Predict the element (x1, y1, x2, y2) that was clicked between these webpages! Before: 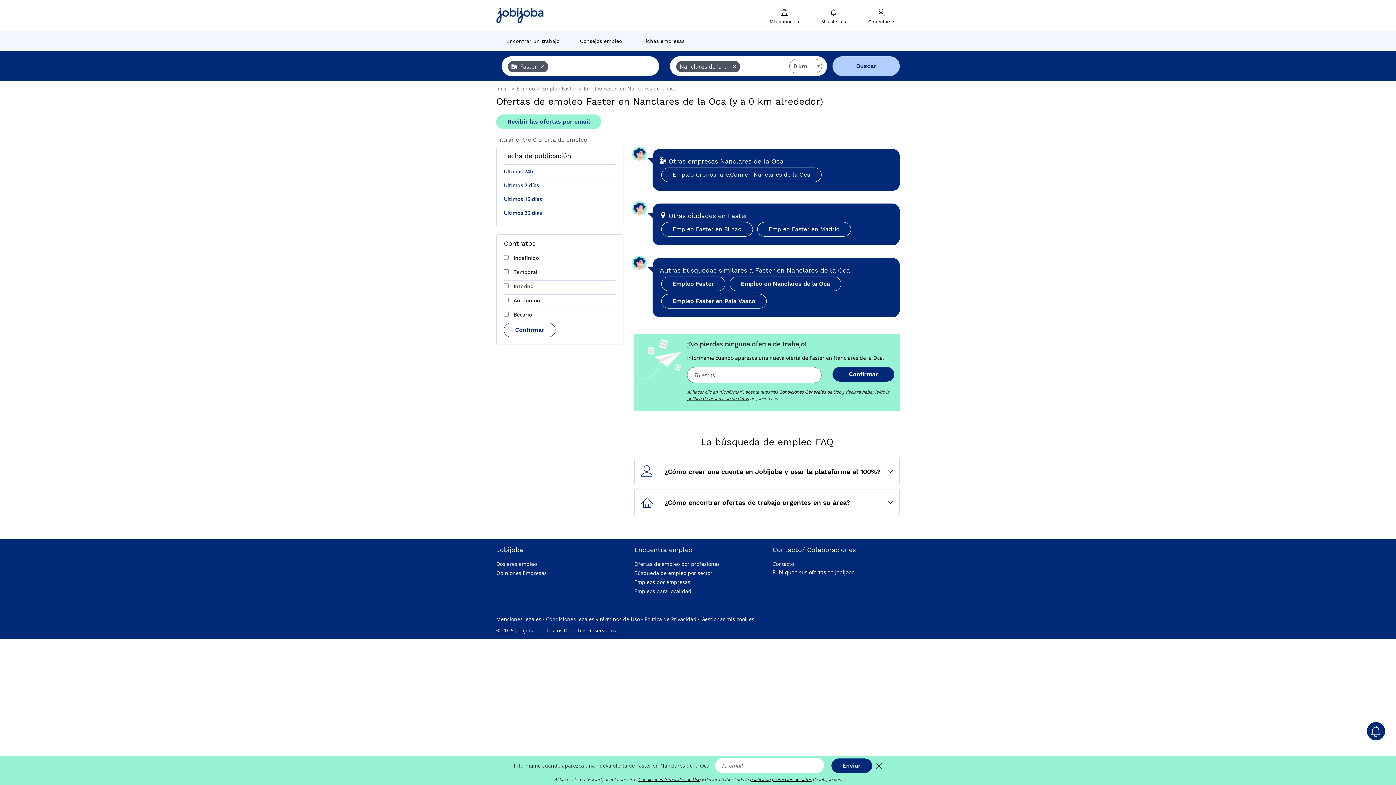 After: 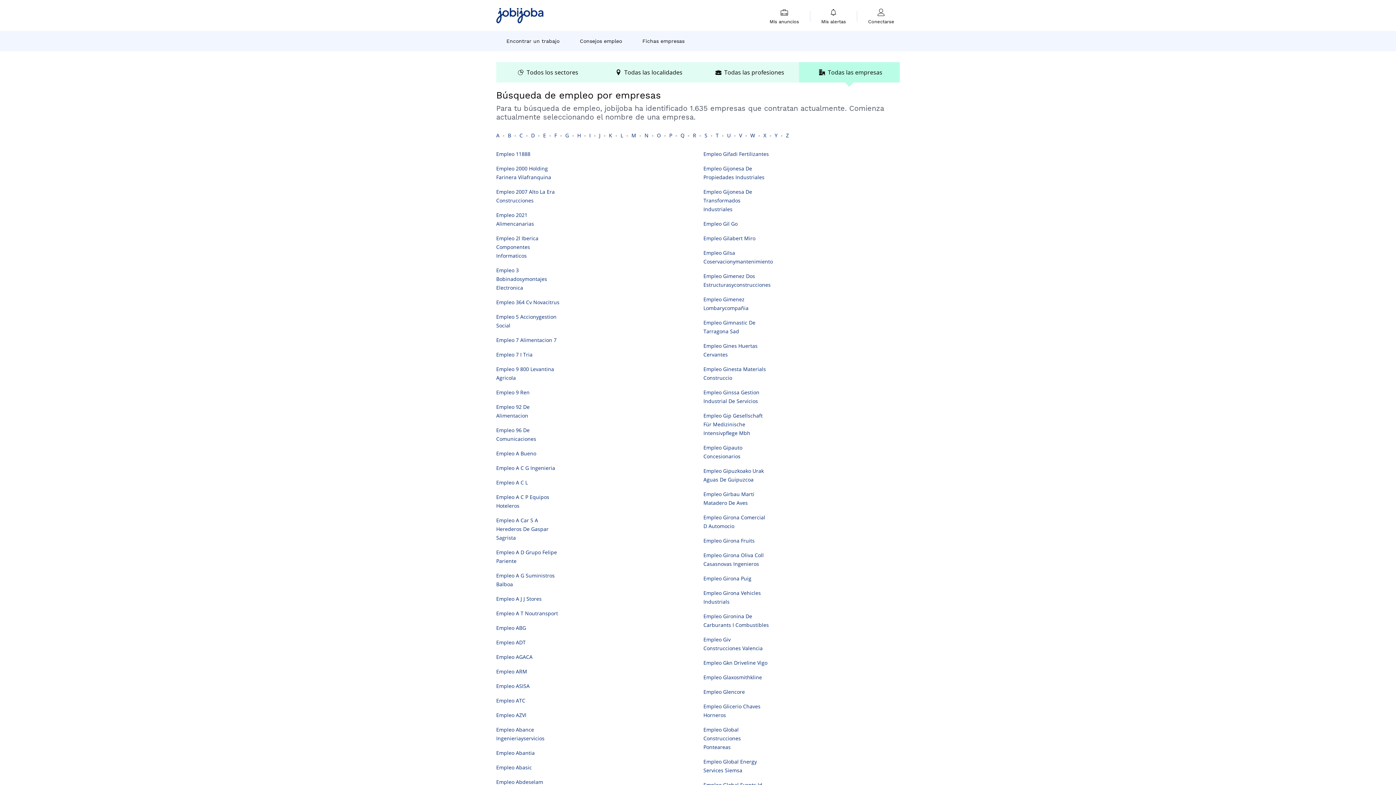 Action: label: Empleos por empresas bbox: (634, 578, 690, 585)